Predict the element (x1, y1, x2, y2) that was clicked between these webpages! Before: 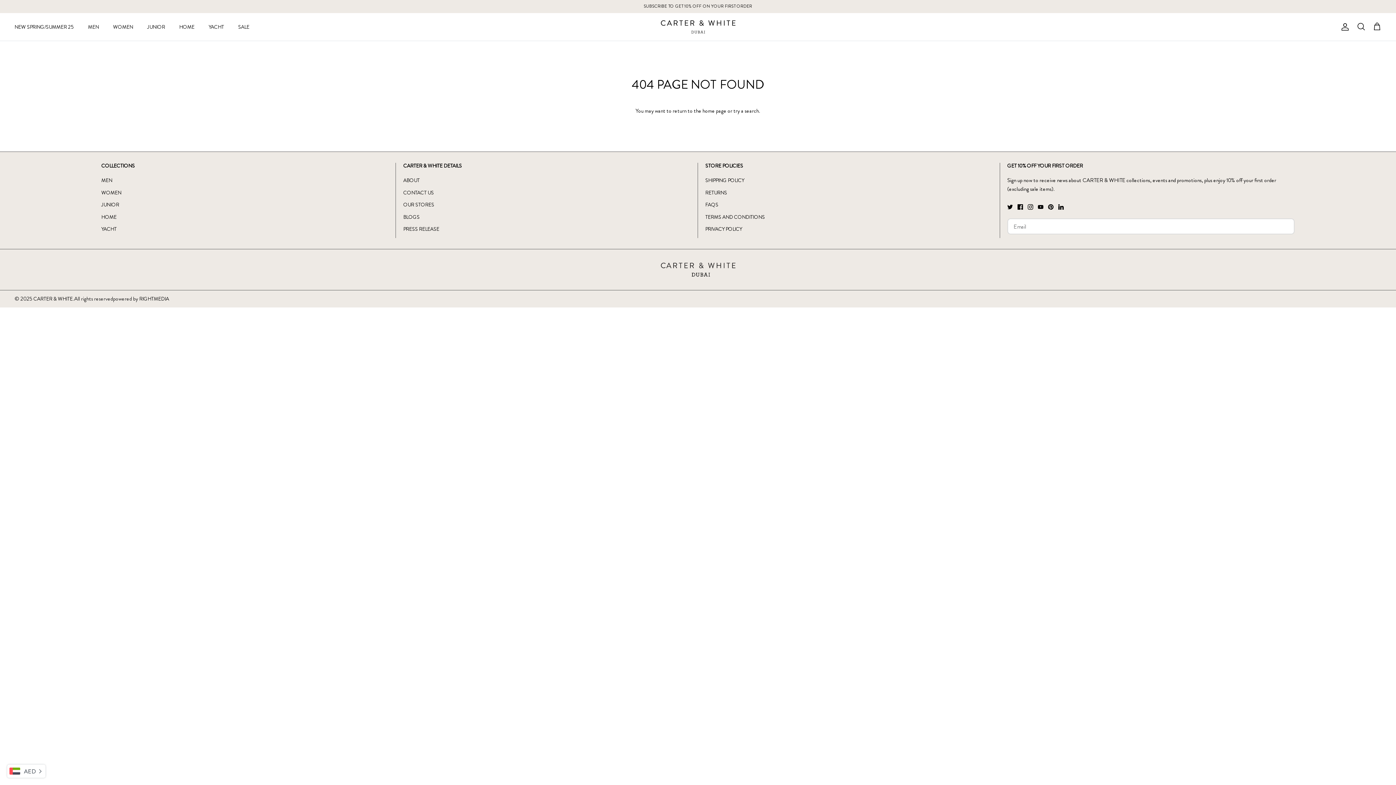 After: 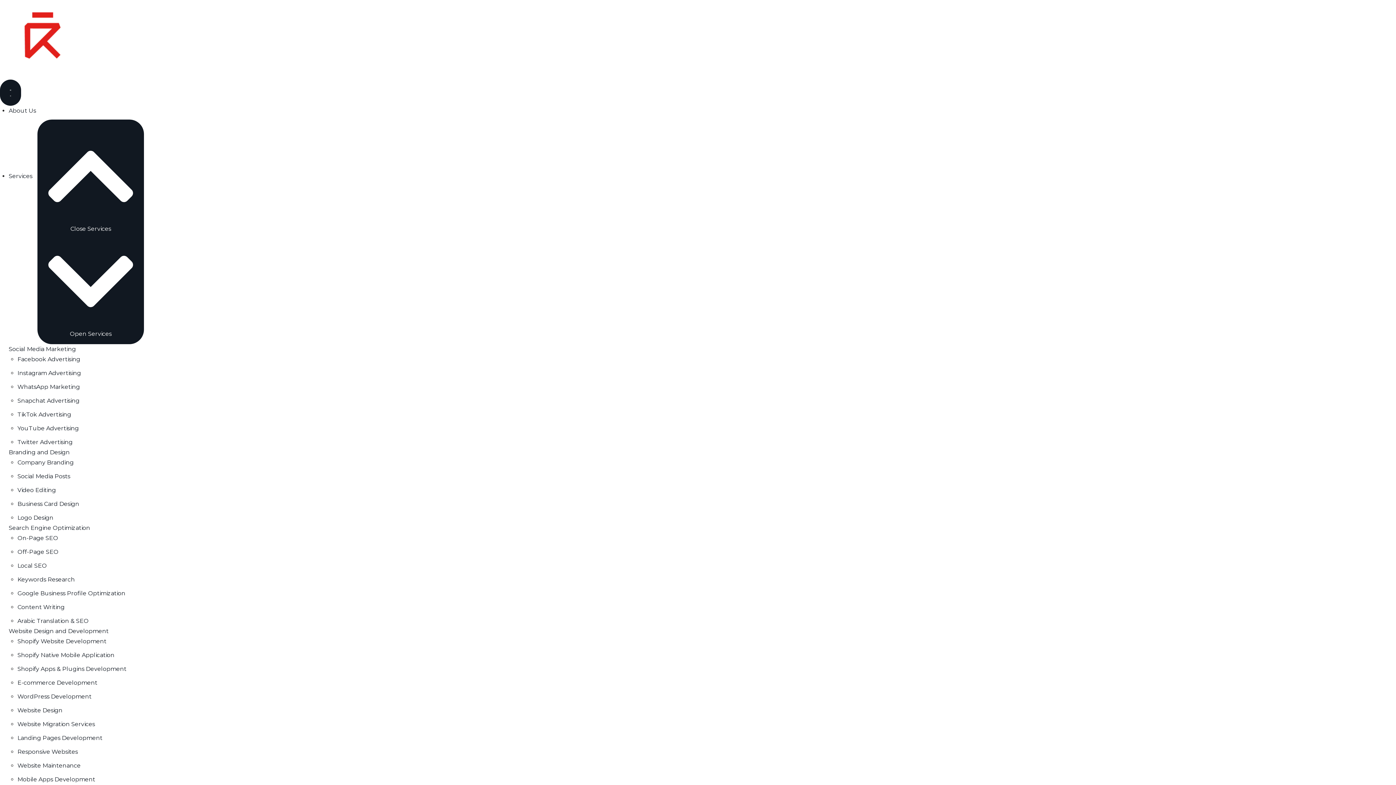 Action: bbox: (139, 295, 169, 302) label: RIGHTMEDIA